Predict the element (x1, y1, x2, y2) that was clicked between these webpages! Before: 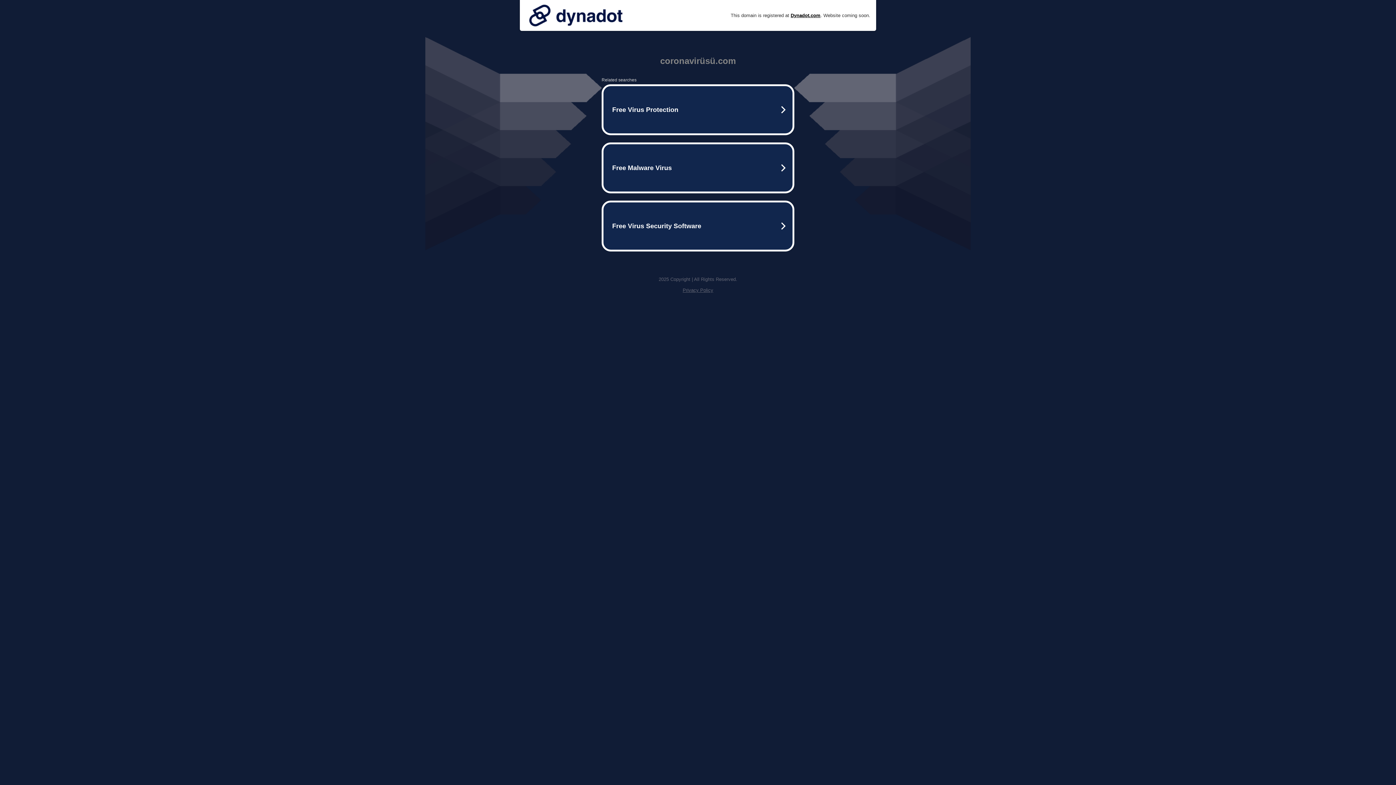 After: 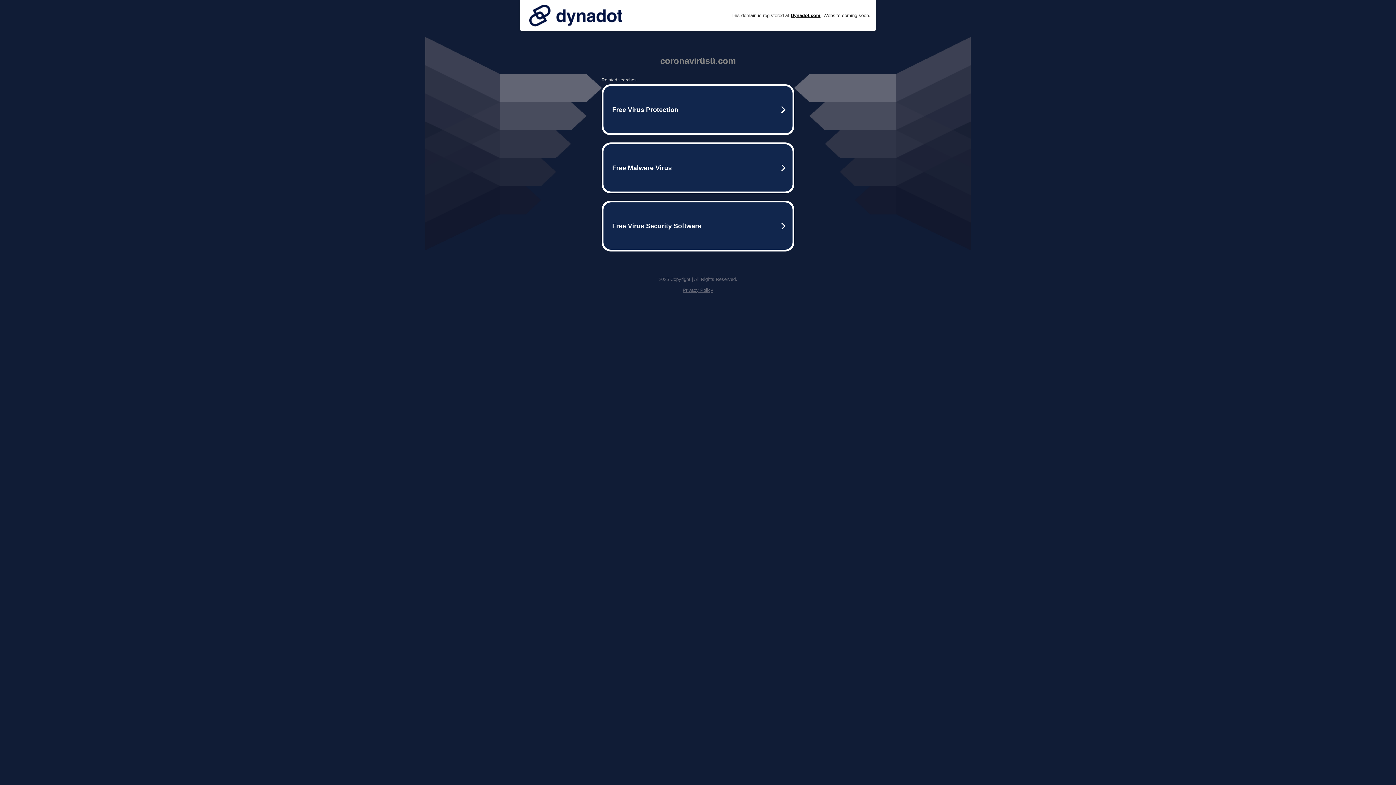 Action: bbox: (525, 0, 626, 30)